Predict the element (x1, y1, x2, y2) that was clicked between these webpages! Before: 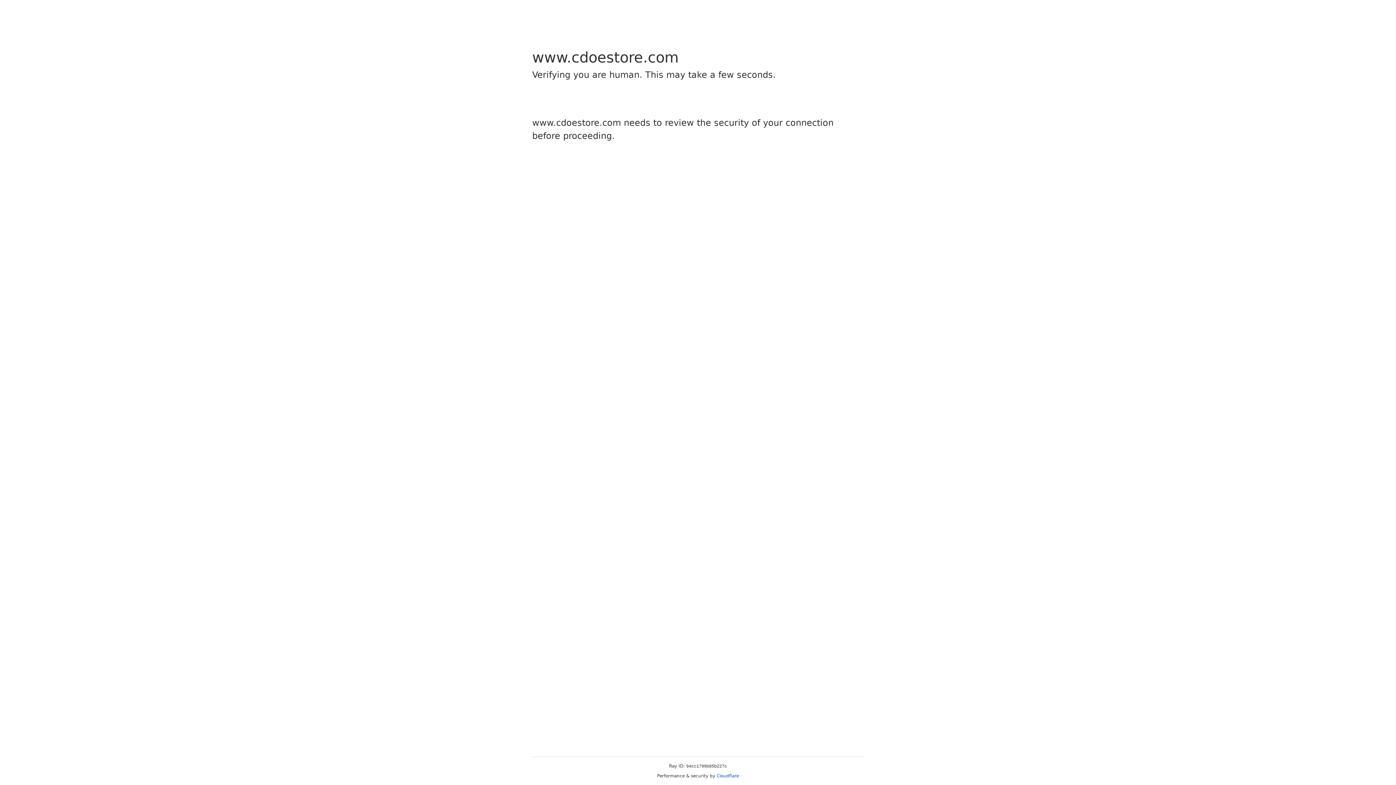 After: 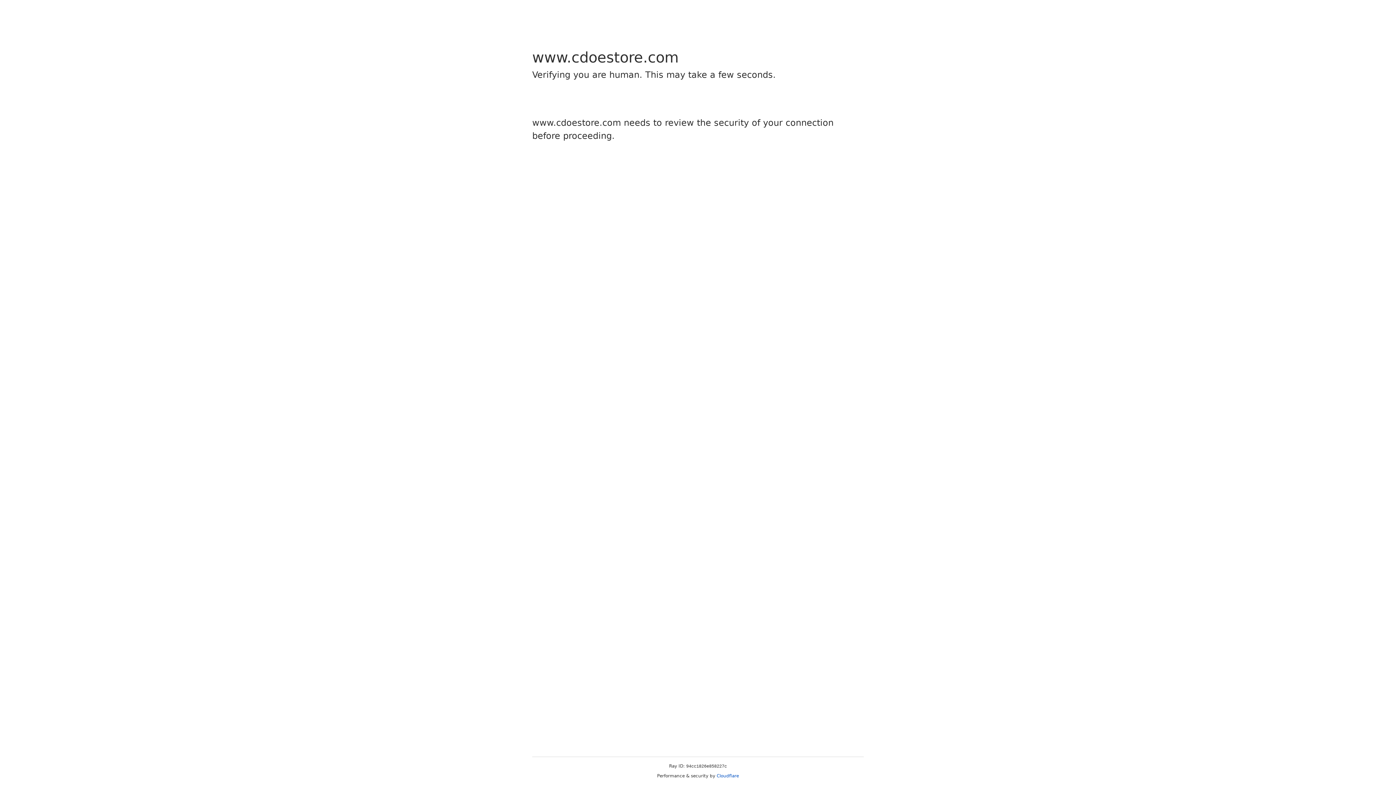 Action: label: Cloudflare bbox: (716, 773, 739, 778)